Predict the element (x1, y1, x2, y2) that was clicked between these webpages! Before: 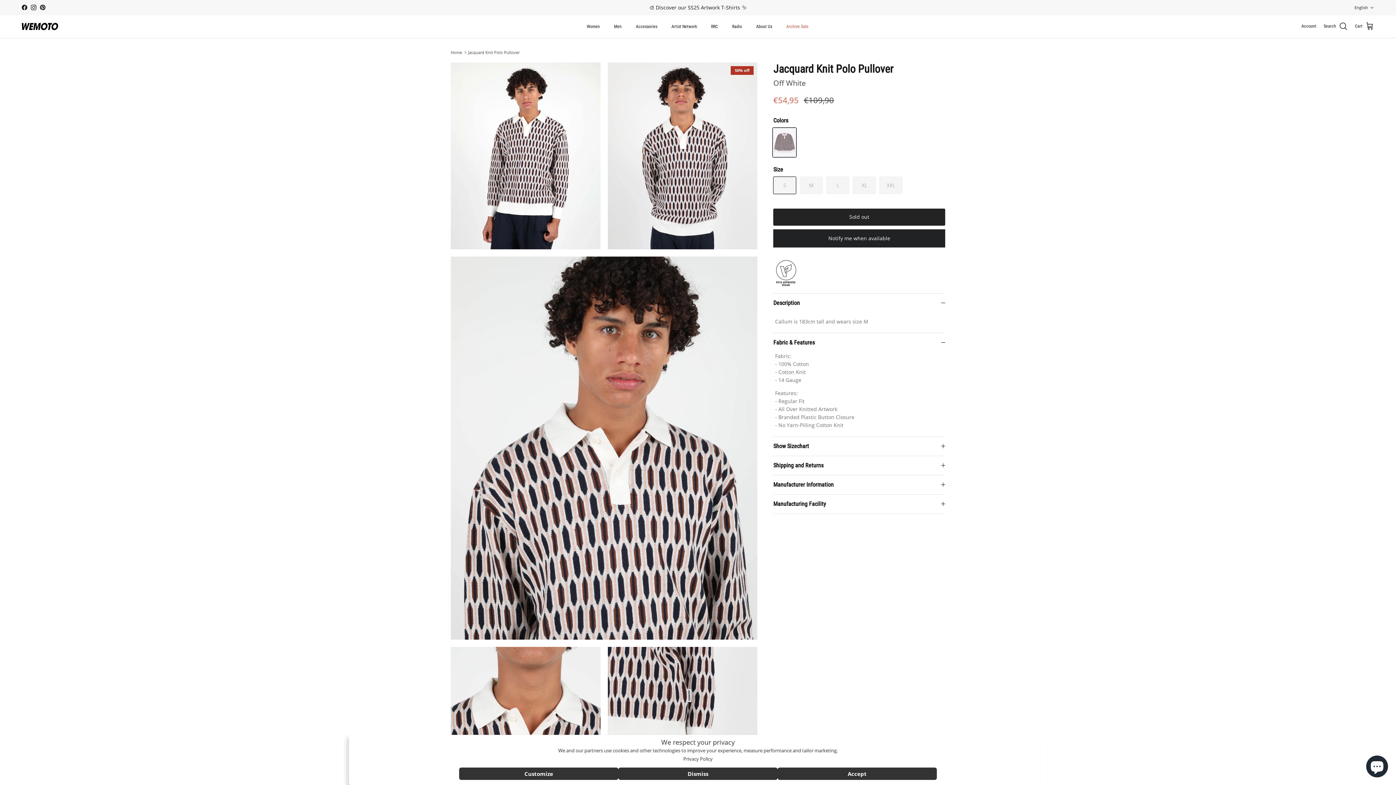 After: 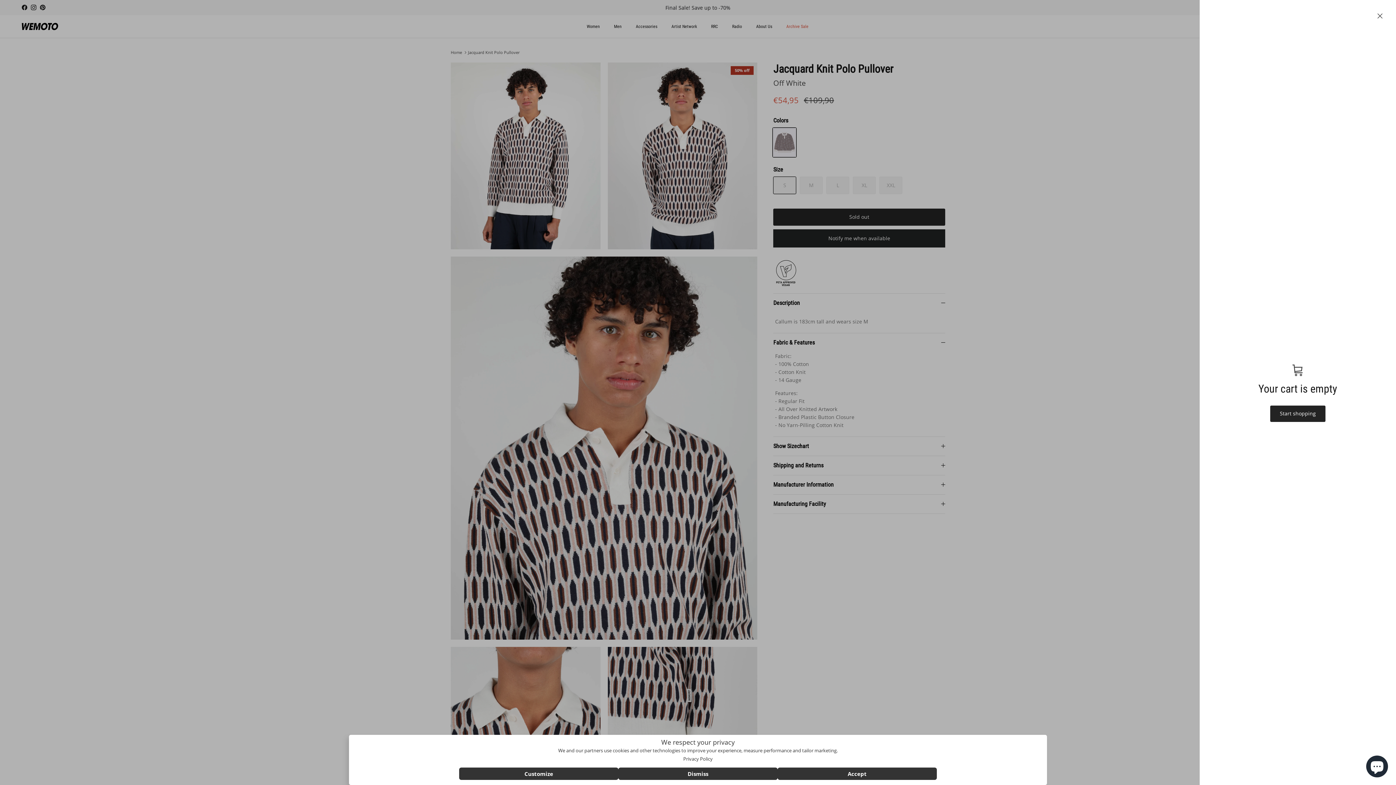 Action: label: Cart bbox: (1355, 21, 1374, 31)